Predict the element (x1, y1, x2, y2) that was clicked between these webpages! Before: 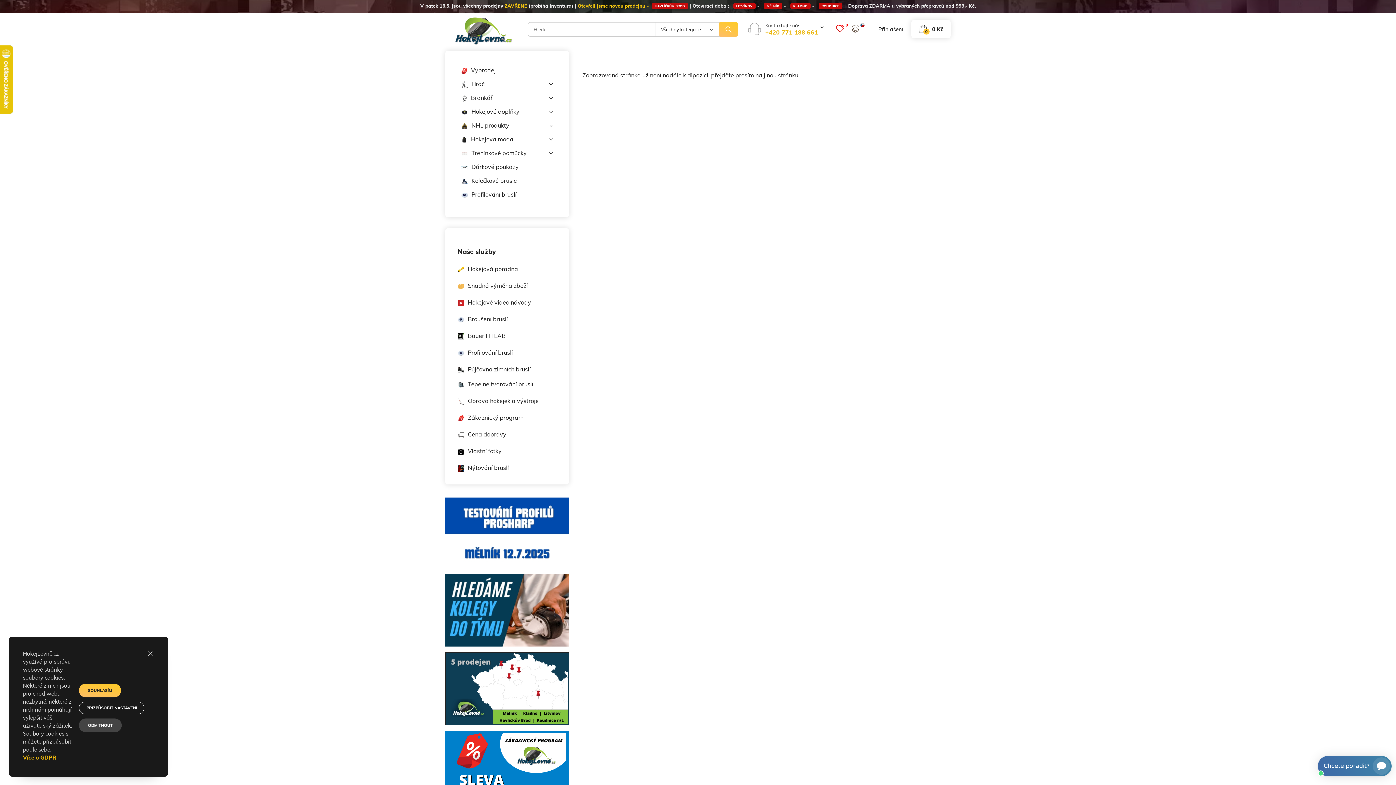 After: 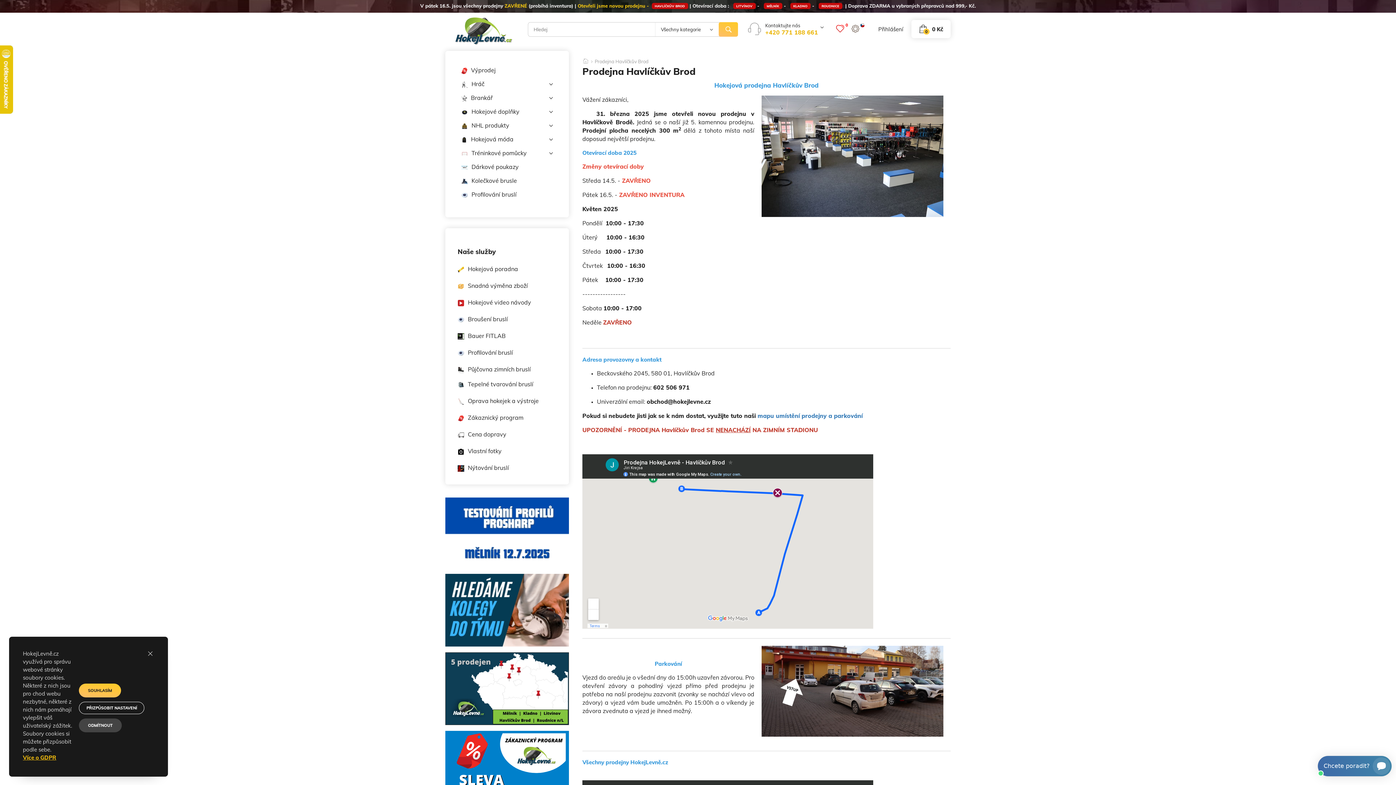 Action: bbox: (652, 2, 688, 9) label: HAVLÍČKŮV BROD